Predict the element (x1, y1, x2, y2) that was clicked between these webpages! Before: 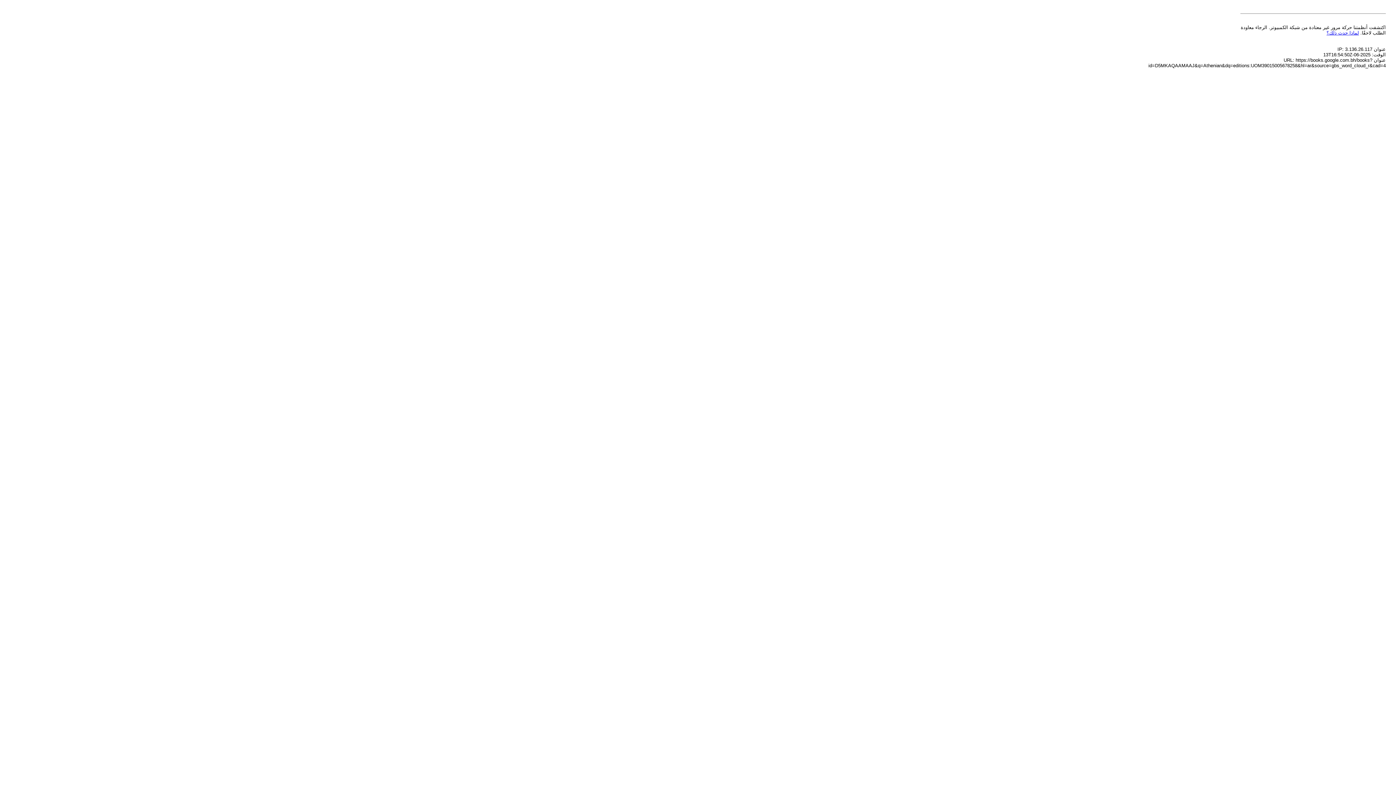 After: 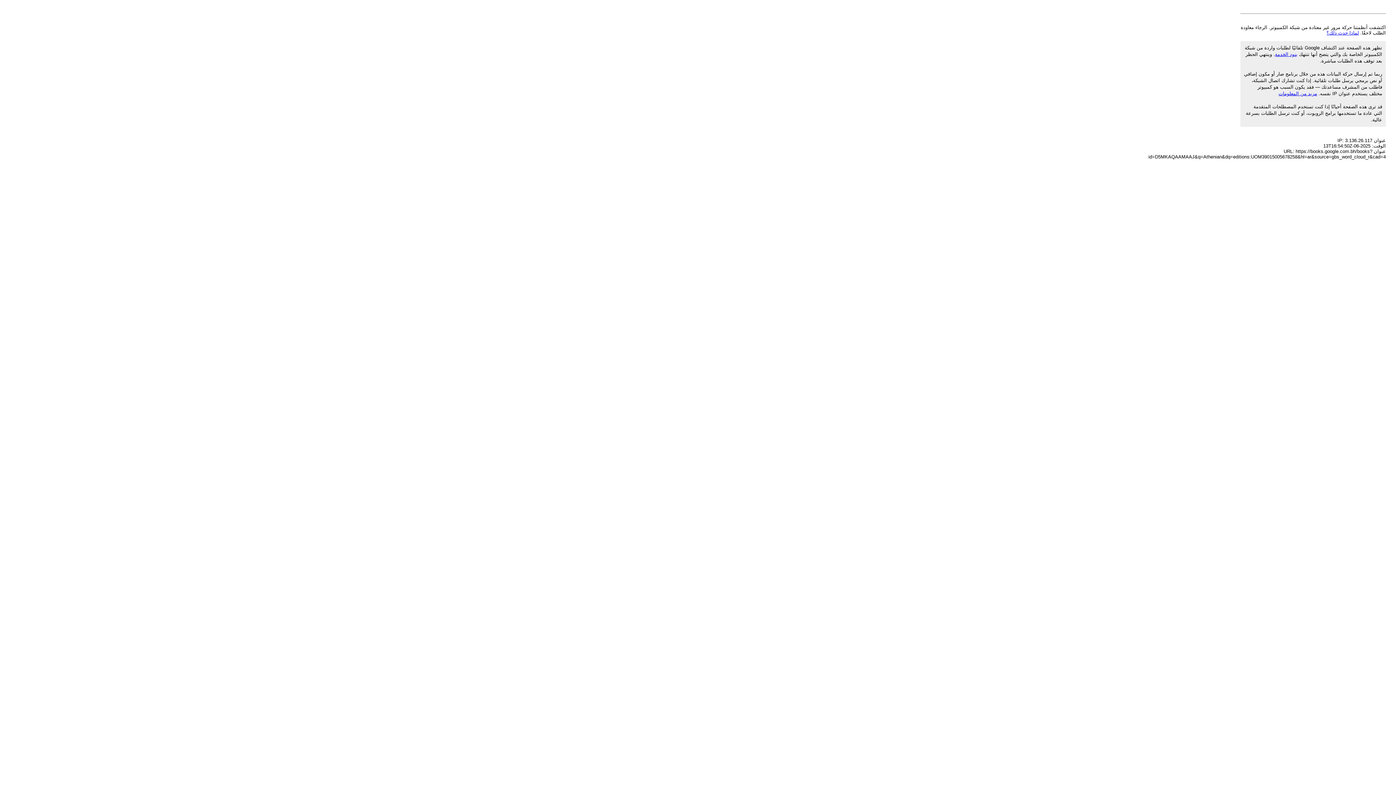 Action: bbox: (1326, 30, 1359, 35) label: لماذا حدث ذلك؟